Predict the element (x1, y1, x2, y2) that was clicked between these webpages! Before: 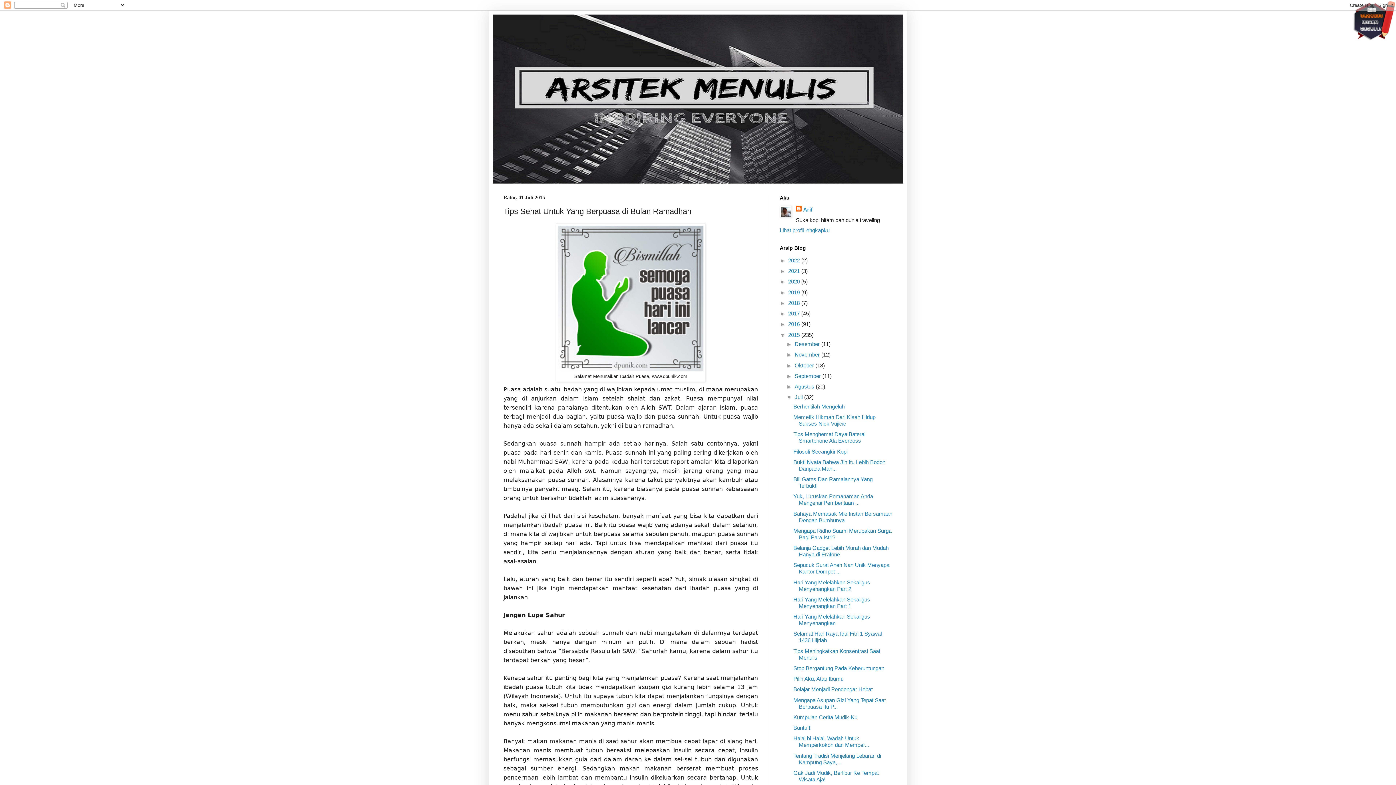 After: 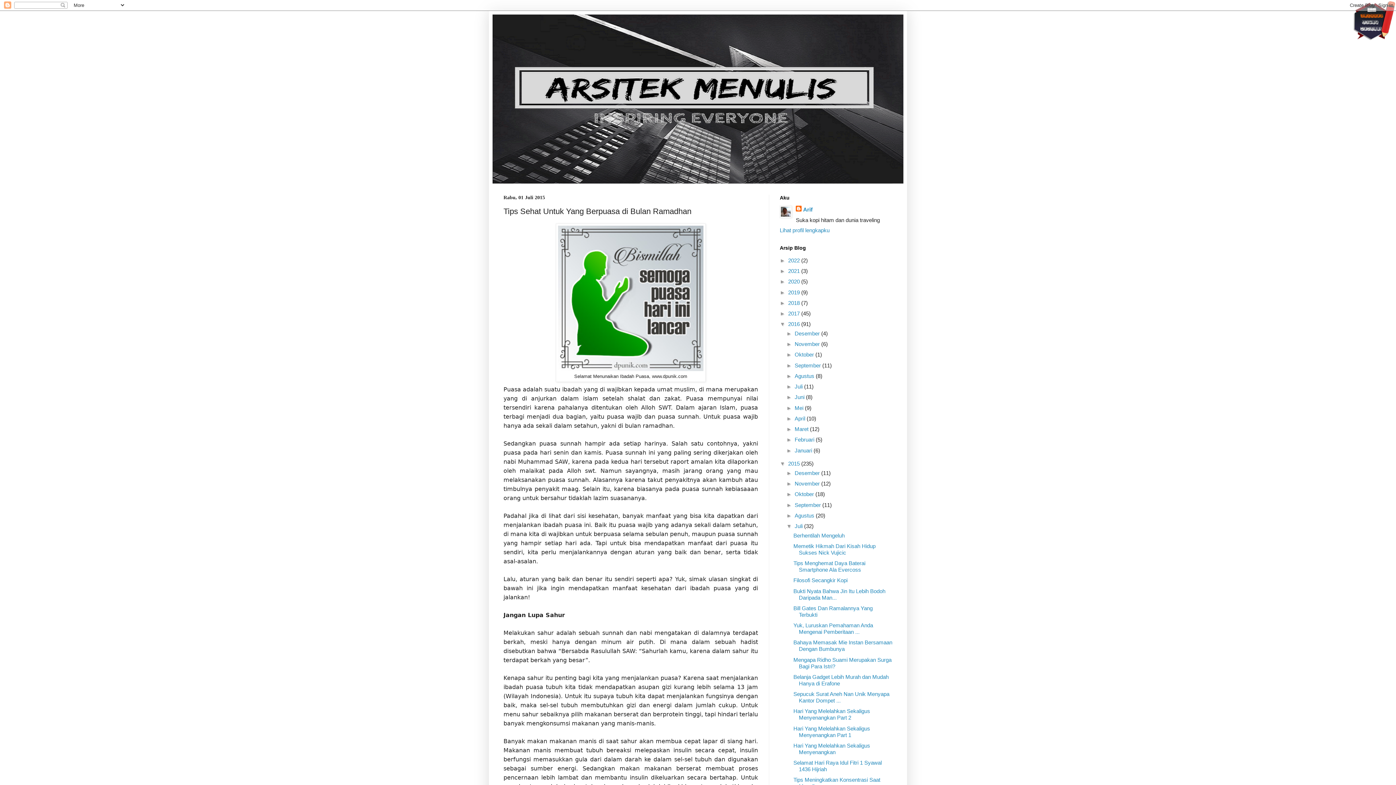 Action: label: ►   bbox: (780, 321, 788, 327)